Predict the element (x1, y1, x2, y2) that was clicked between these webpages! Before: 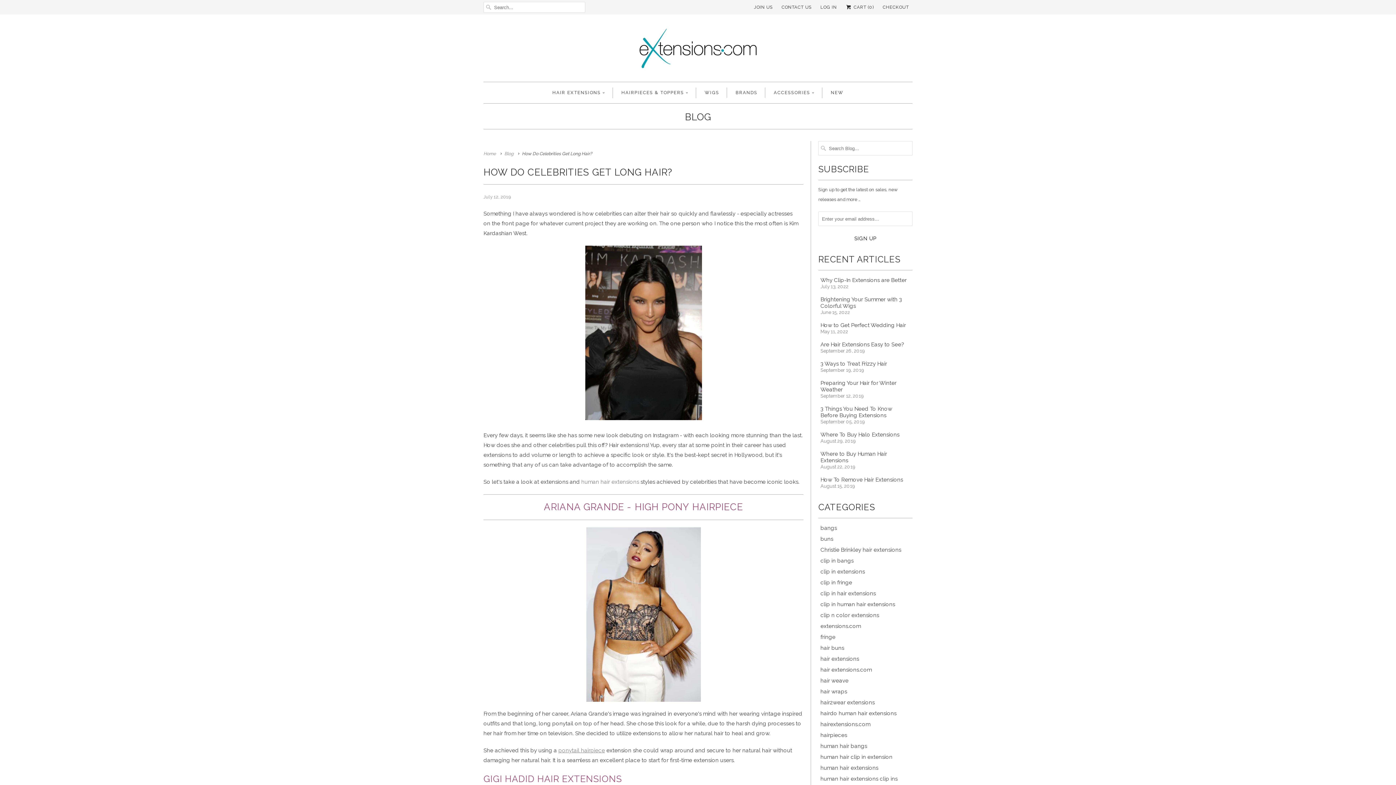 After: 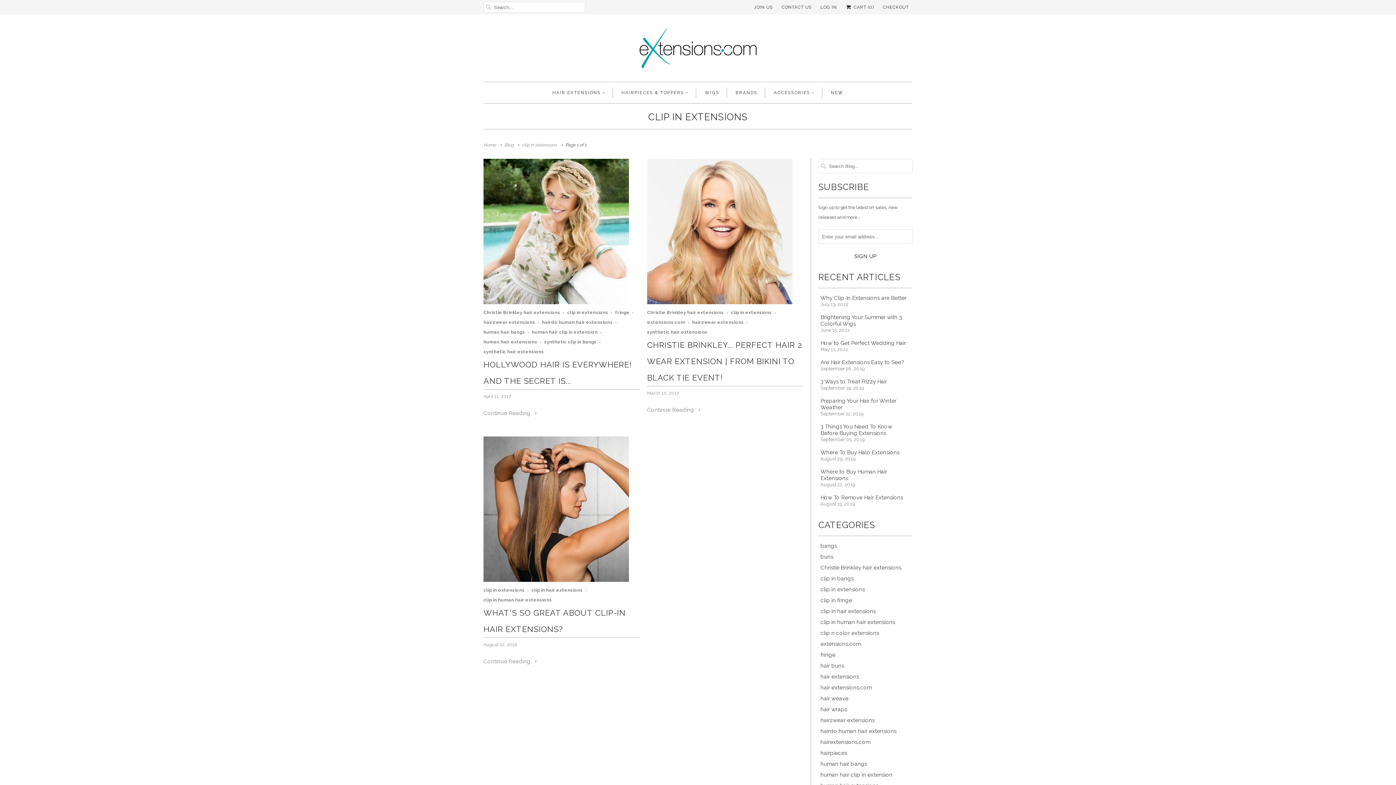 Action: bbox: (820, 568, 865, 575) label: clip in extensions